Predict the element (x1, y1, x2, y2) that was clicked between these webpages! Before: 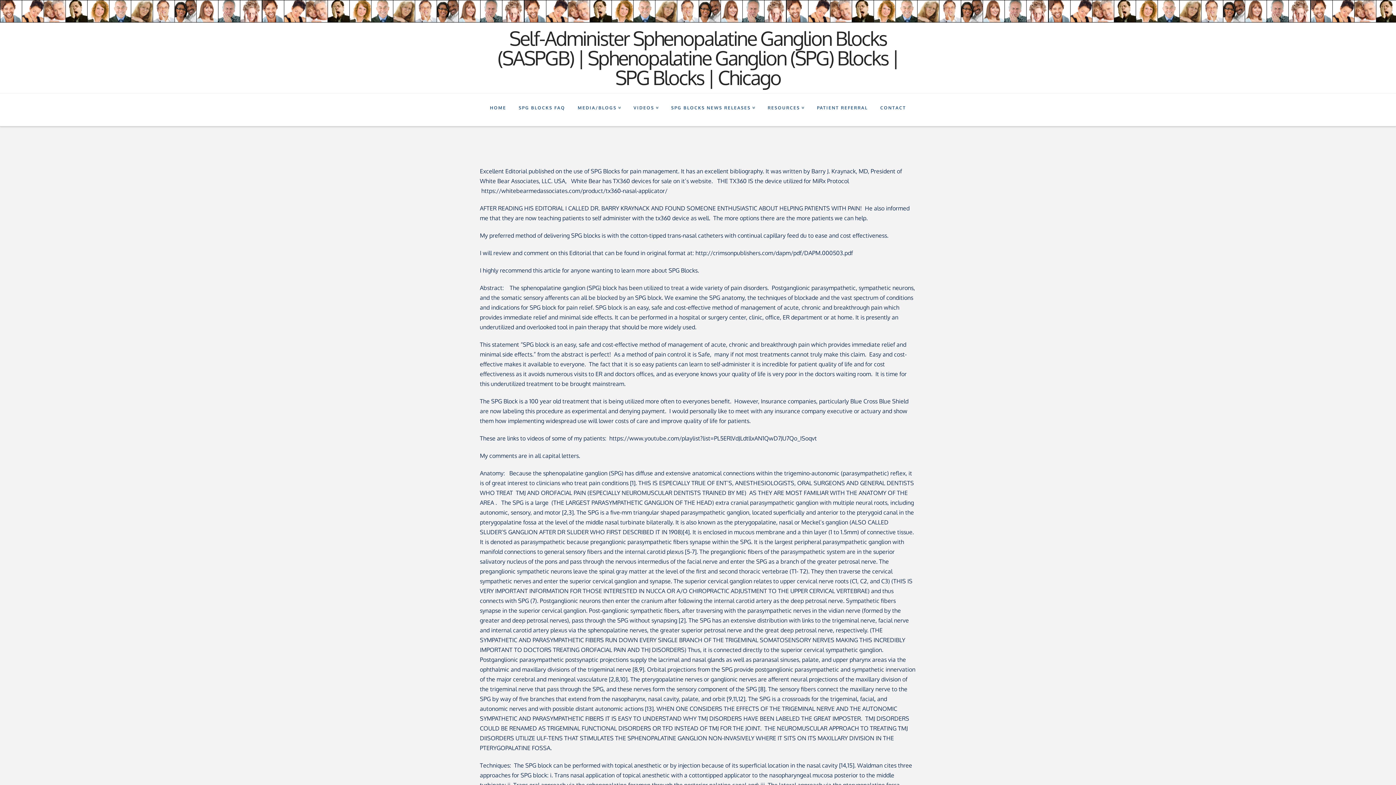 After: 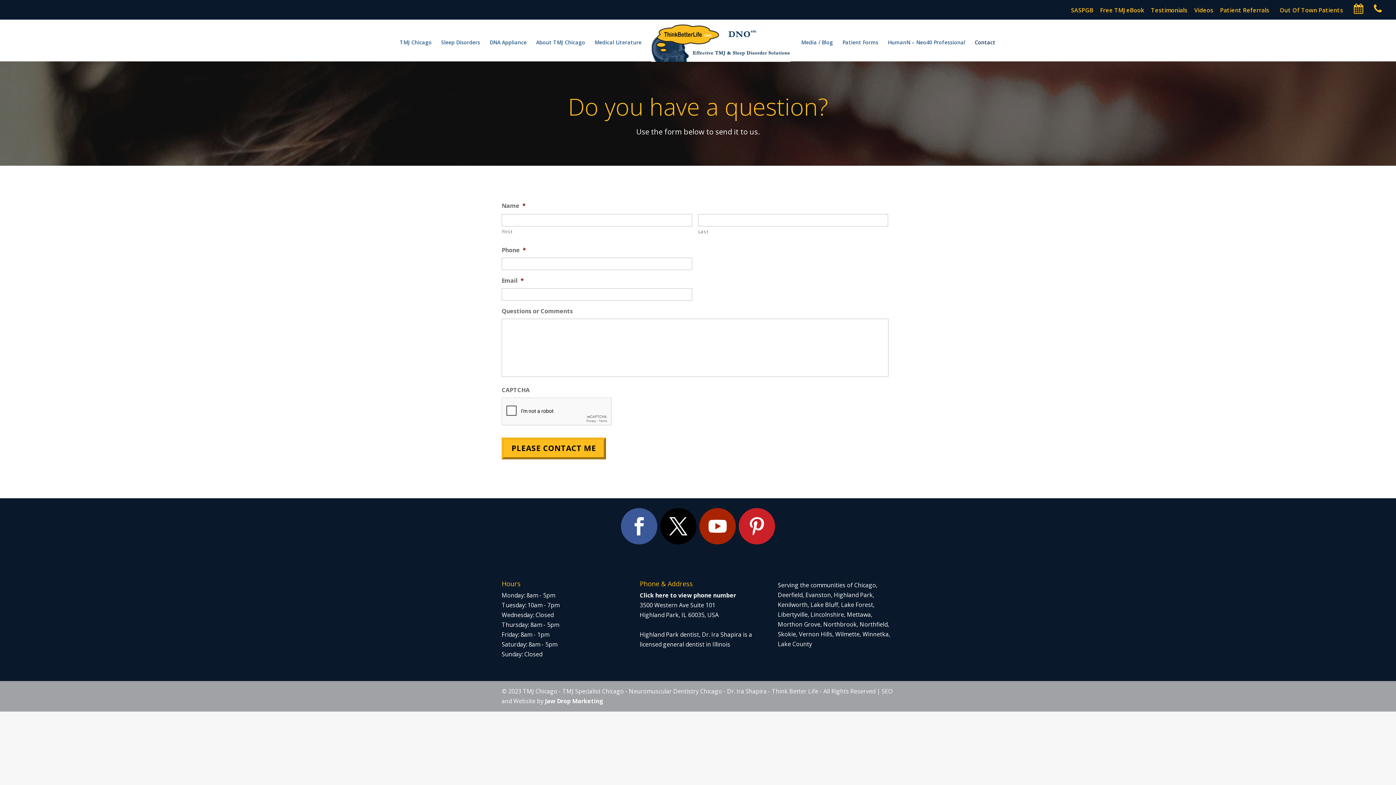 Action: label: CONTACT bbox: (874, 93, 912, 126)